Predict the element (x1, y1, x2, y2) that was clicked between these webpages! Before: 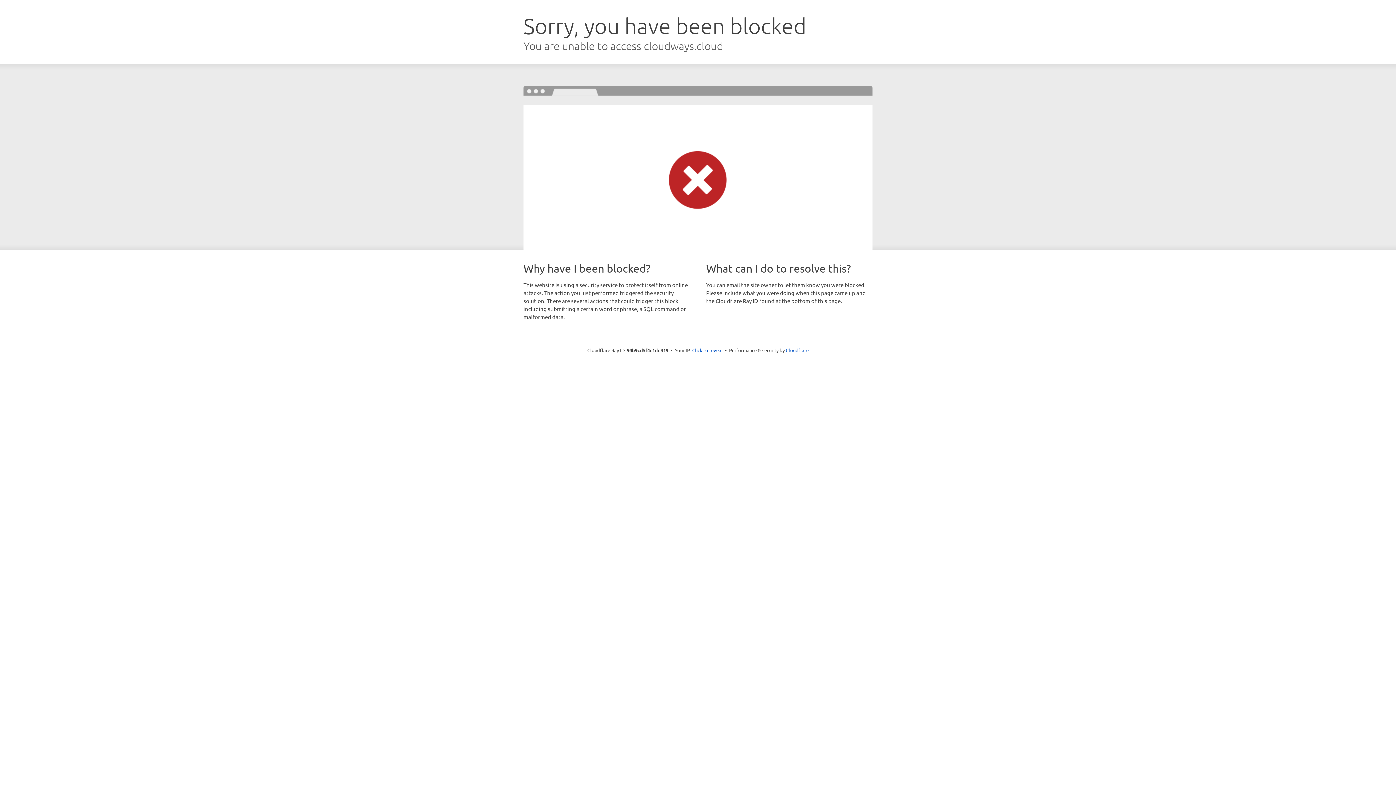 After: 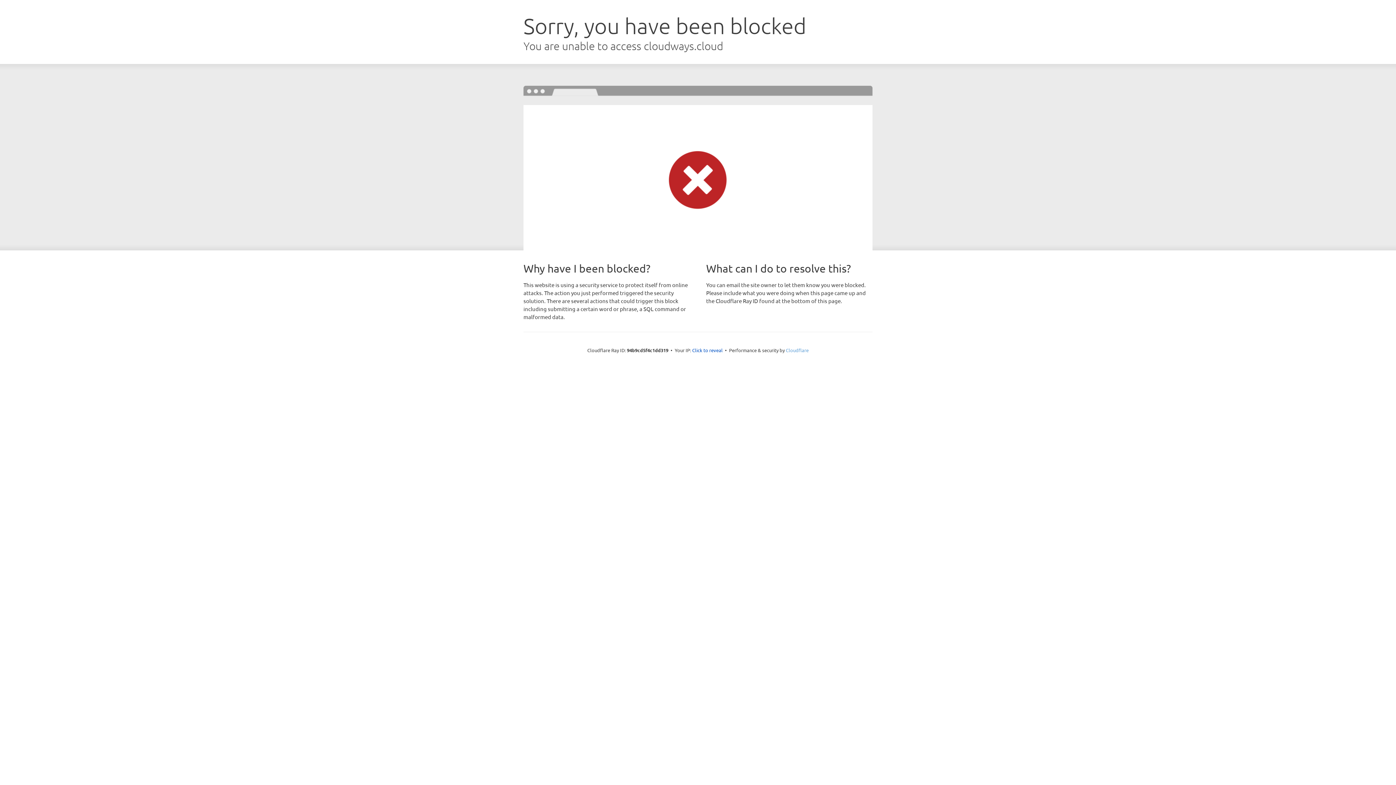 Action: bbox: (786, 347, 808, 353) label: Cloudflare